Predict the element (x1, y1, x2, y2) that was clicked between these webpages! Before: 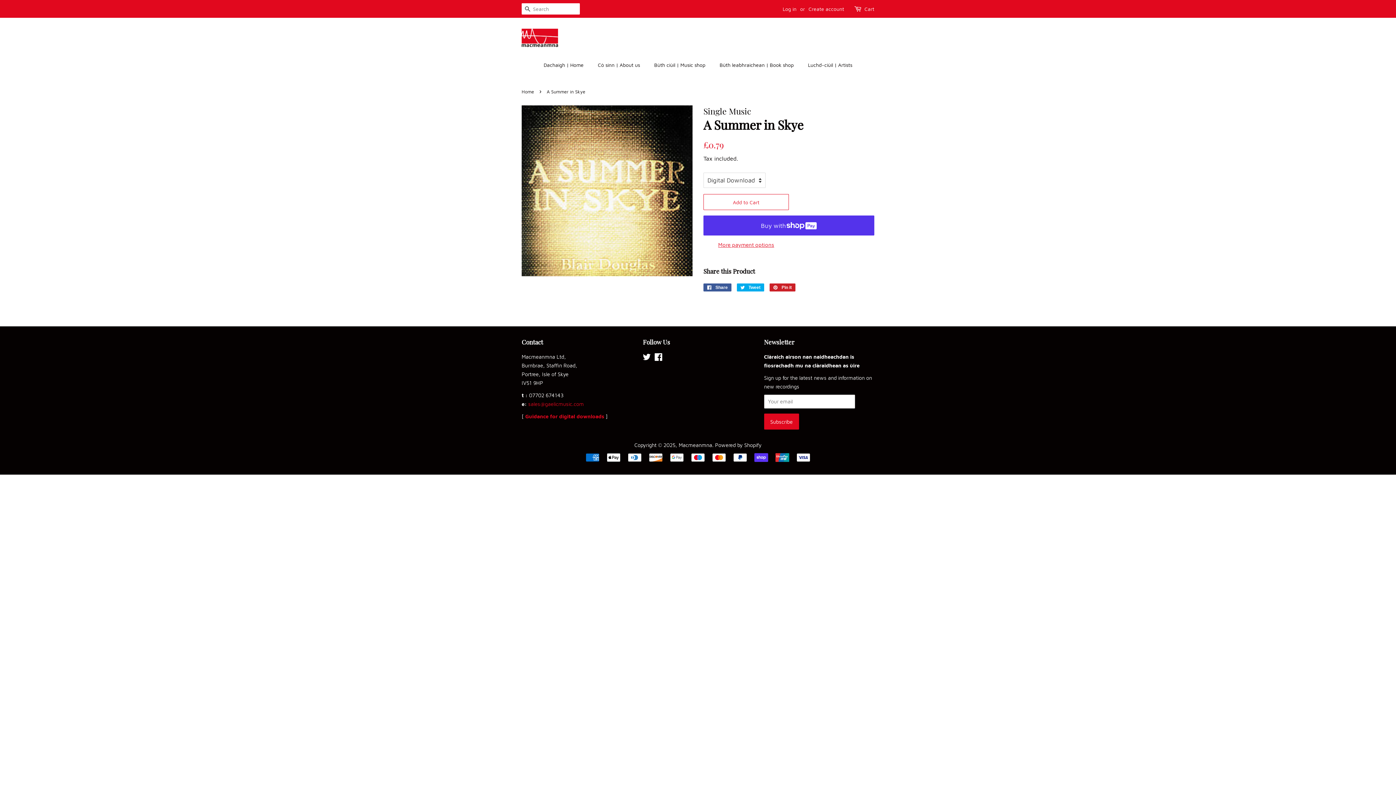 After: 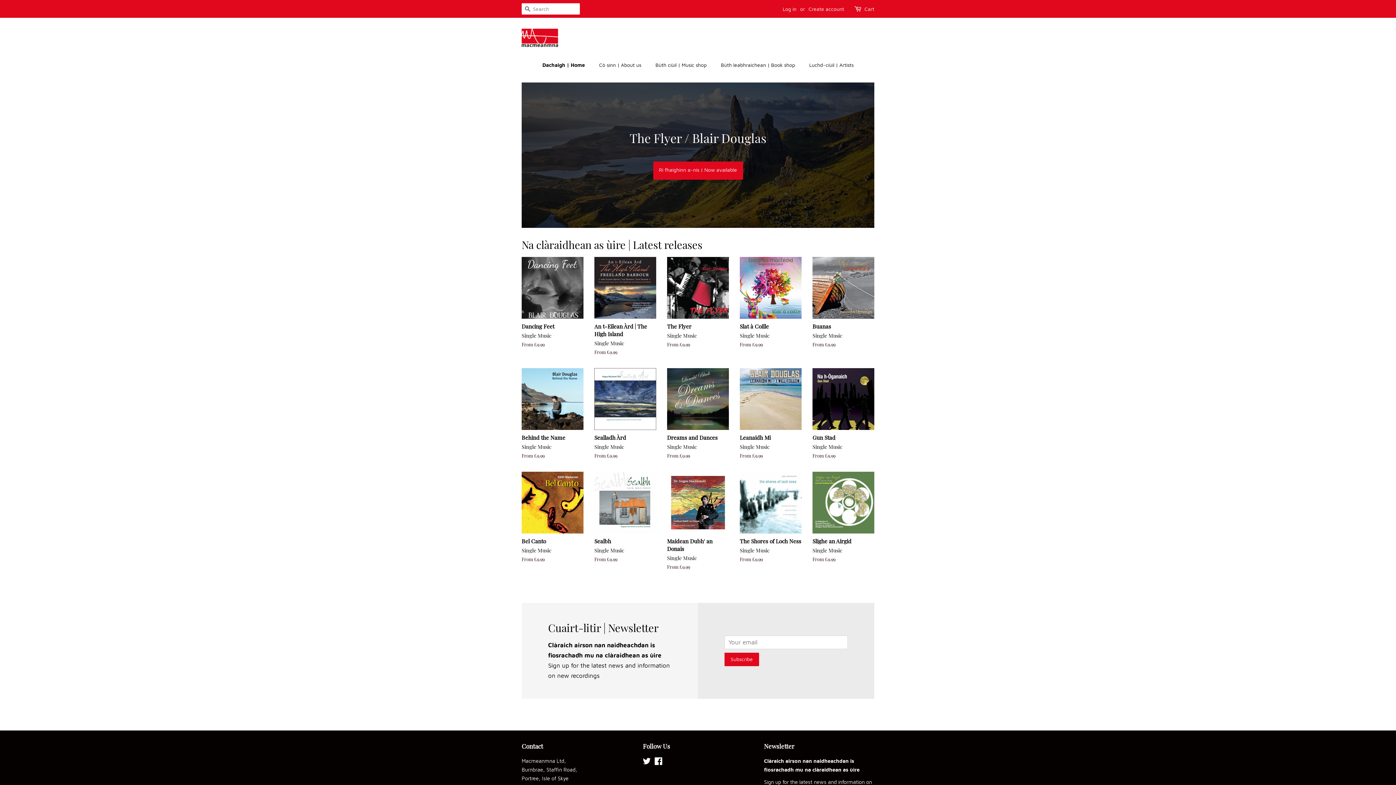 Action: bbox: (521, 28, 558, 47)